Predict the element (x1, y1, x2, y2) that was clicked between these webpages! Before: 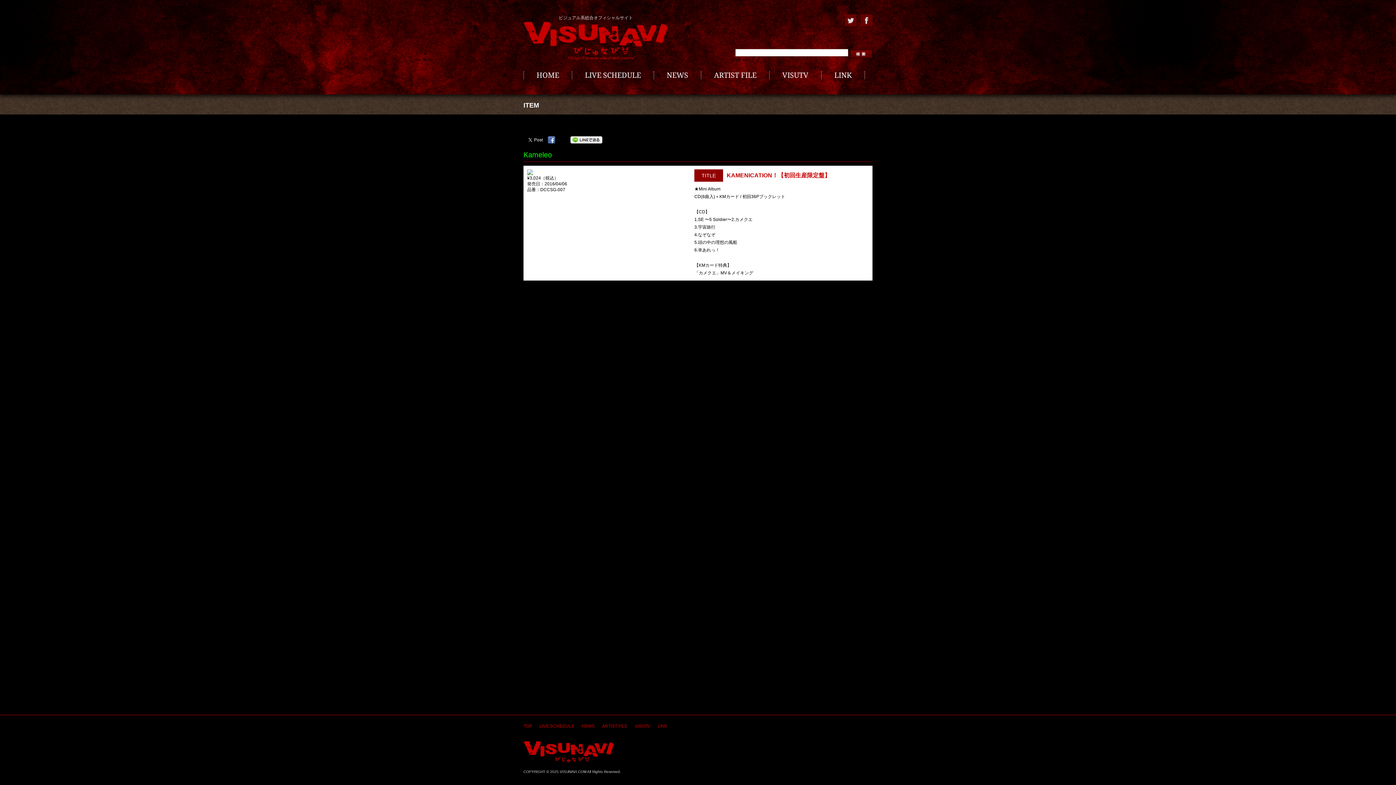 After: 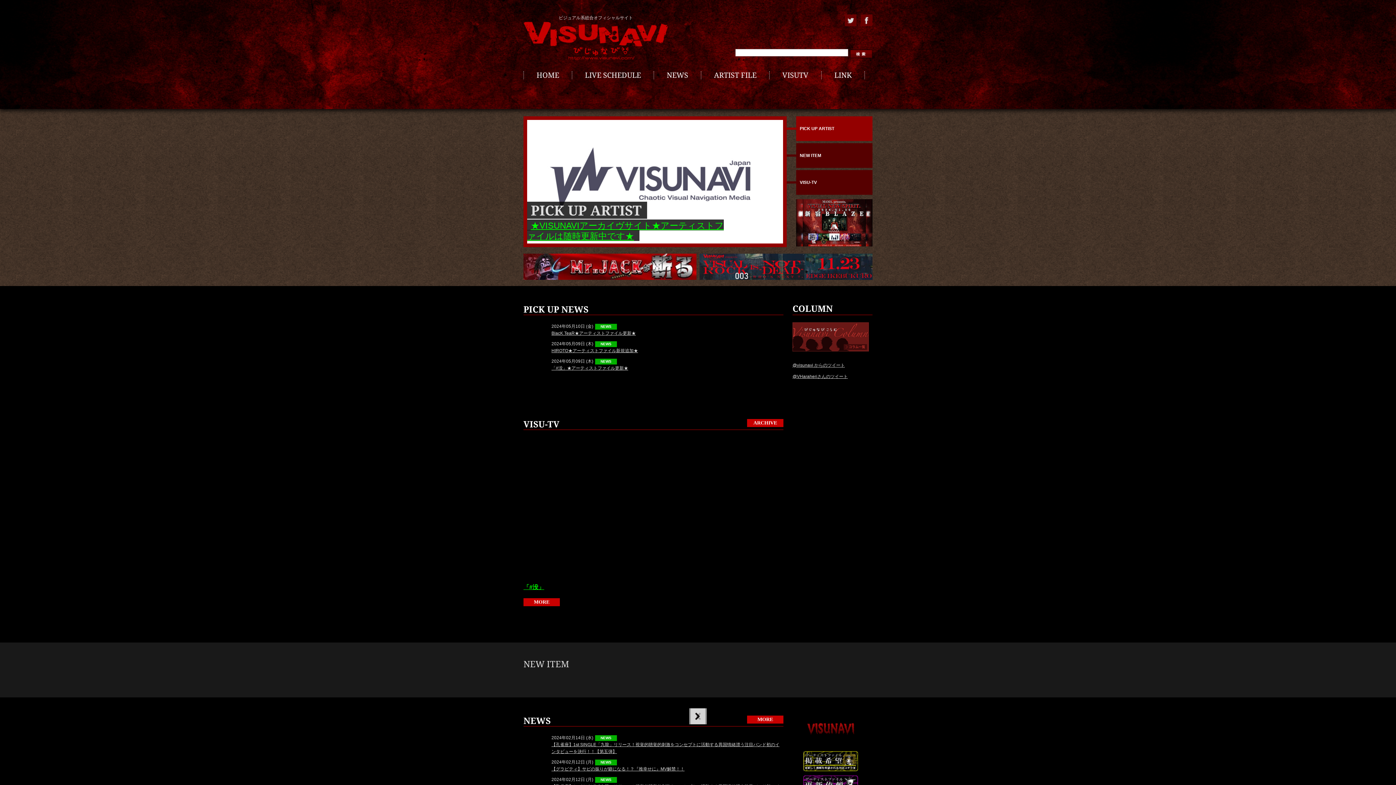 Action: label: VISUNAVI（びじゅなび） bbox: (523, 741, 614, 762)